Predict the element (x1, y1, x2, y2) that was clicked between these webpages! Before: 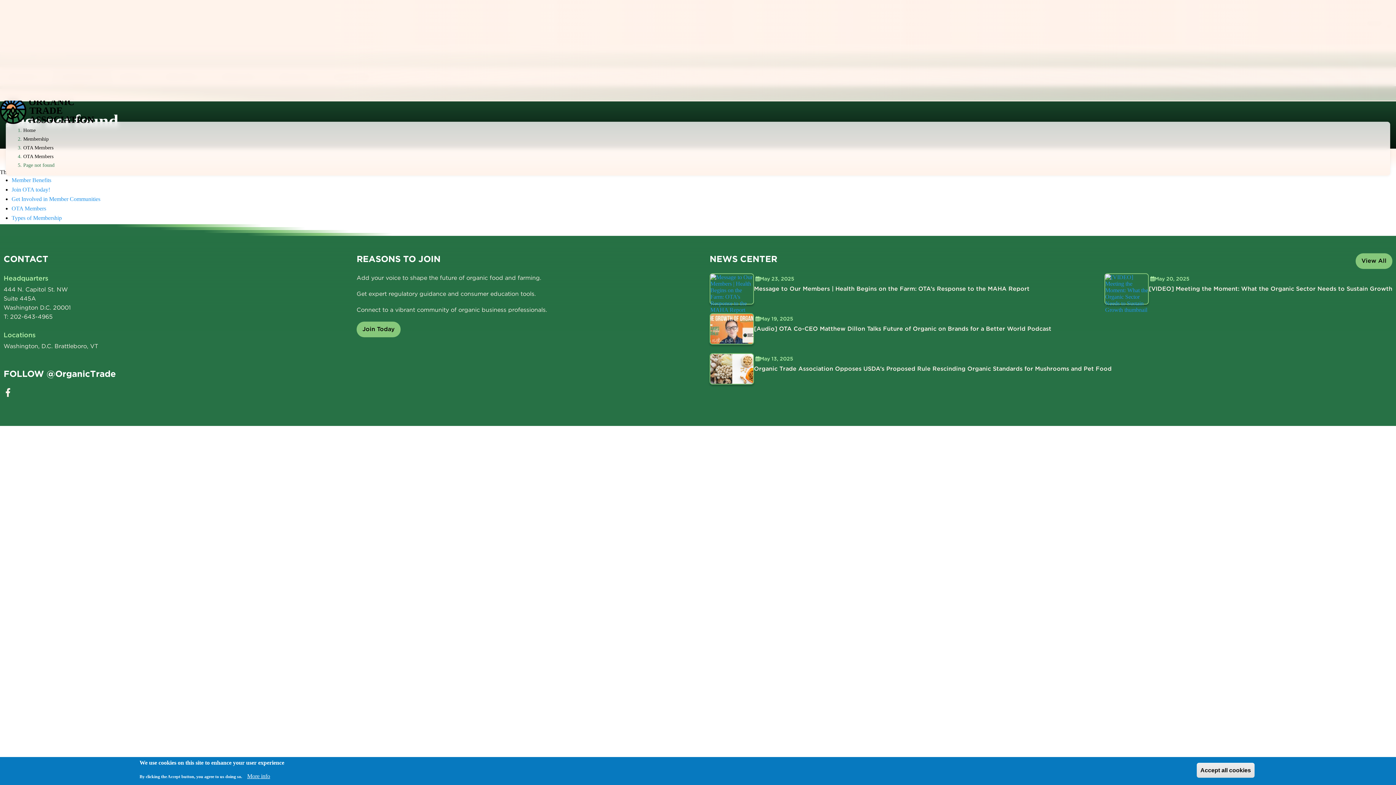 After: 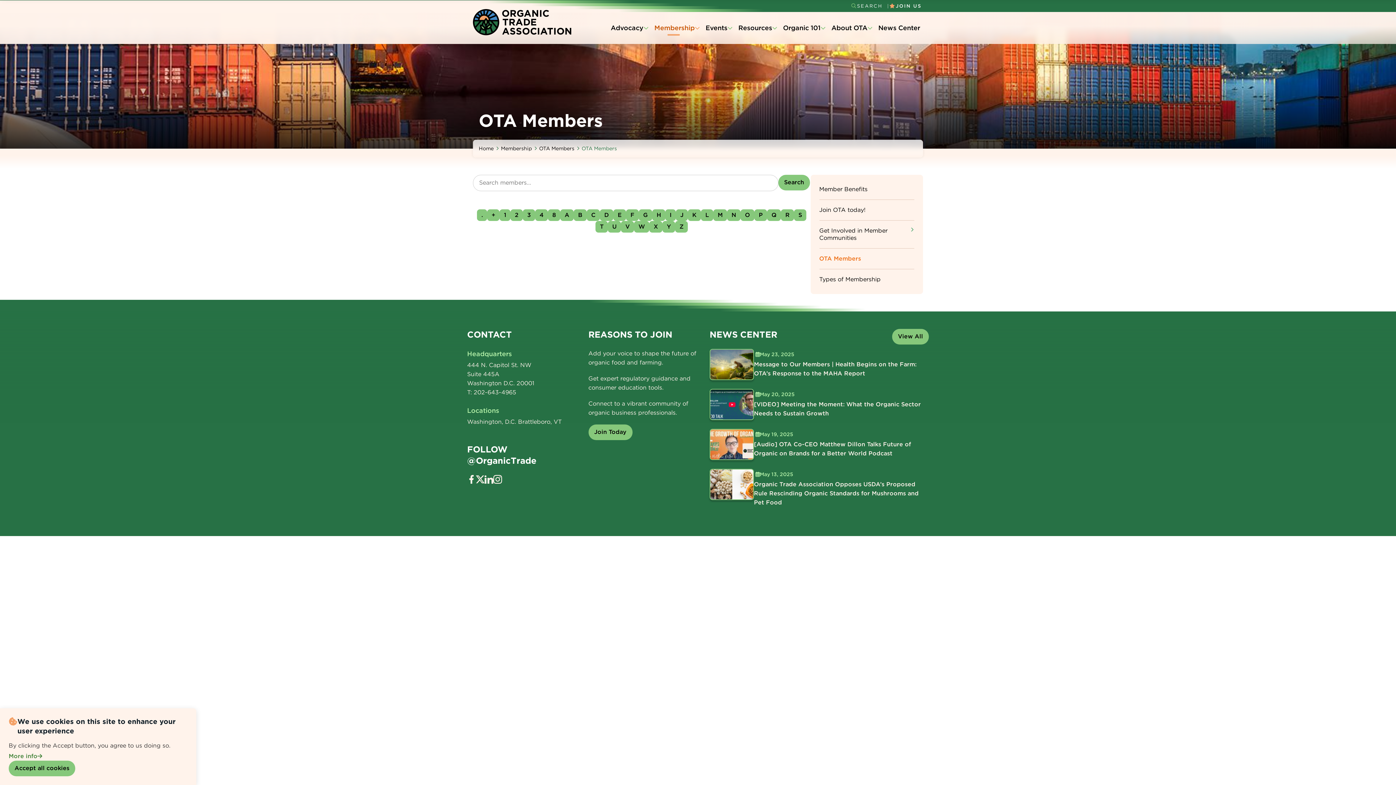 Action: label: OTA Members bbox: (23, 153, 53, 159)